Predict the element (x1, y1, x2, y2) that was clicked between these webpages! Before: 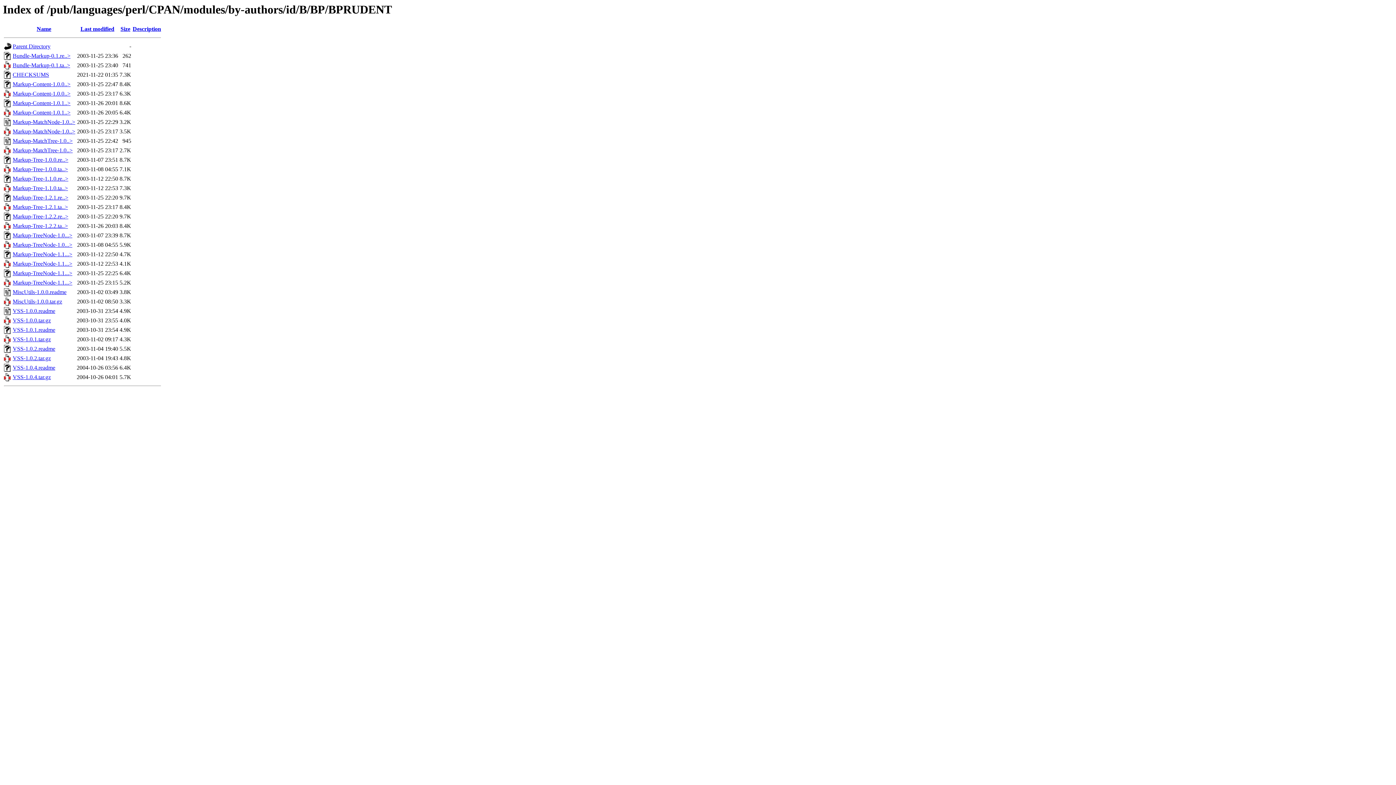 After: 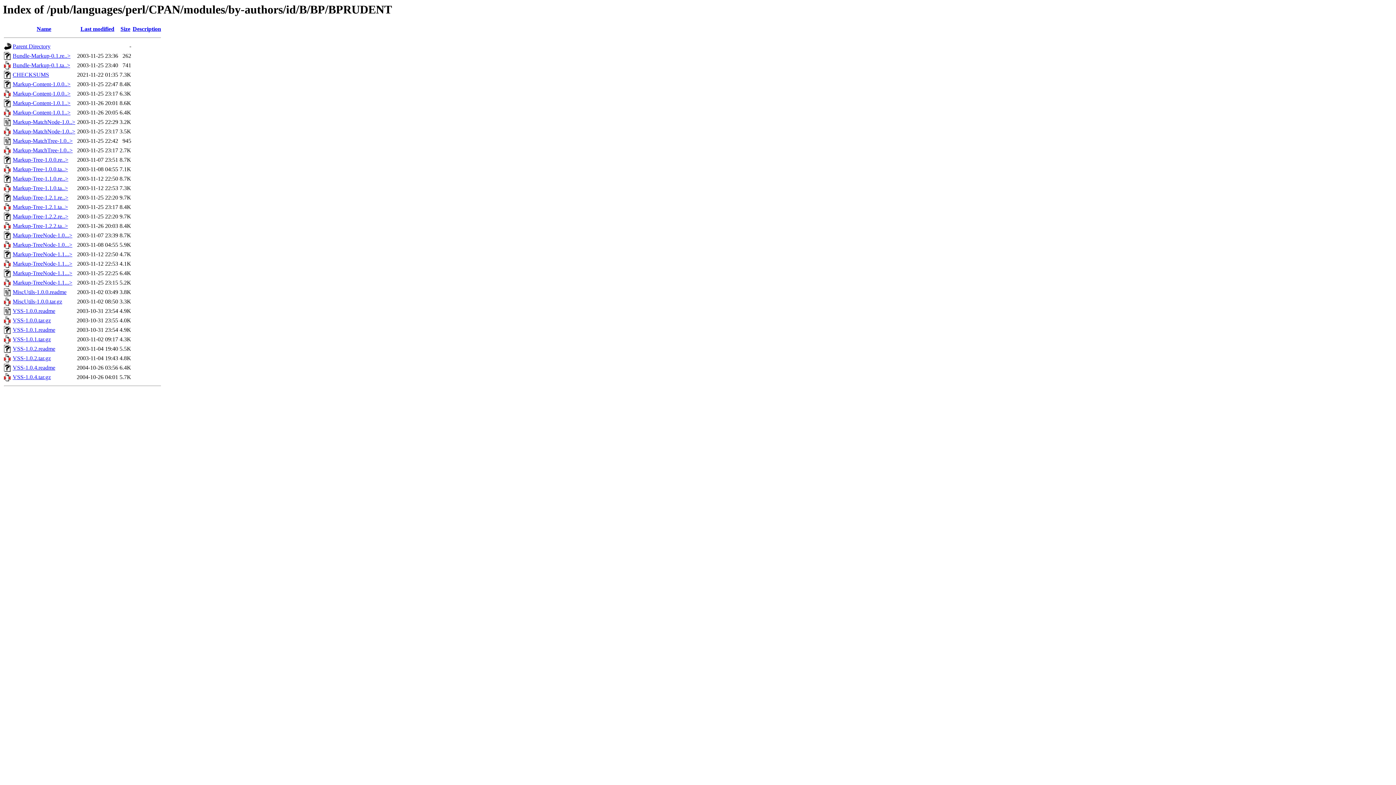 Action: label: Markup-TreeNode-1.0...> bbox: (12, 232, 72, 238)